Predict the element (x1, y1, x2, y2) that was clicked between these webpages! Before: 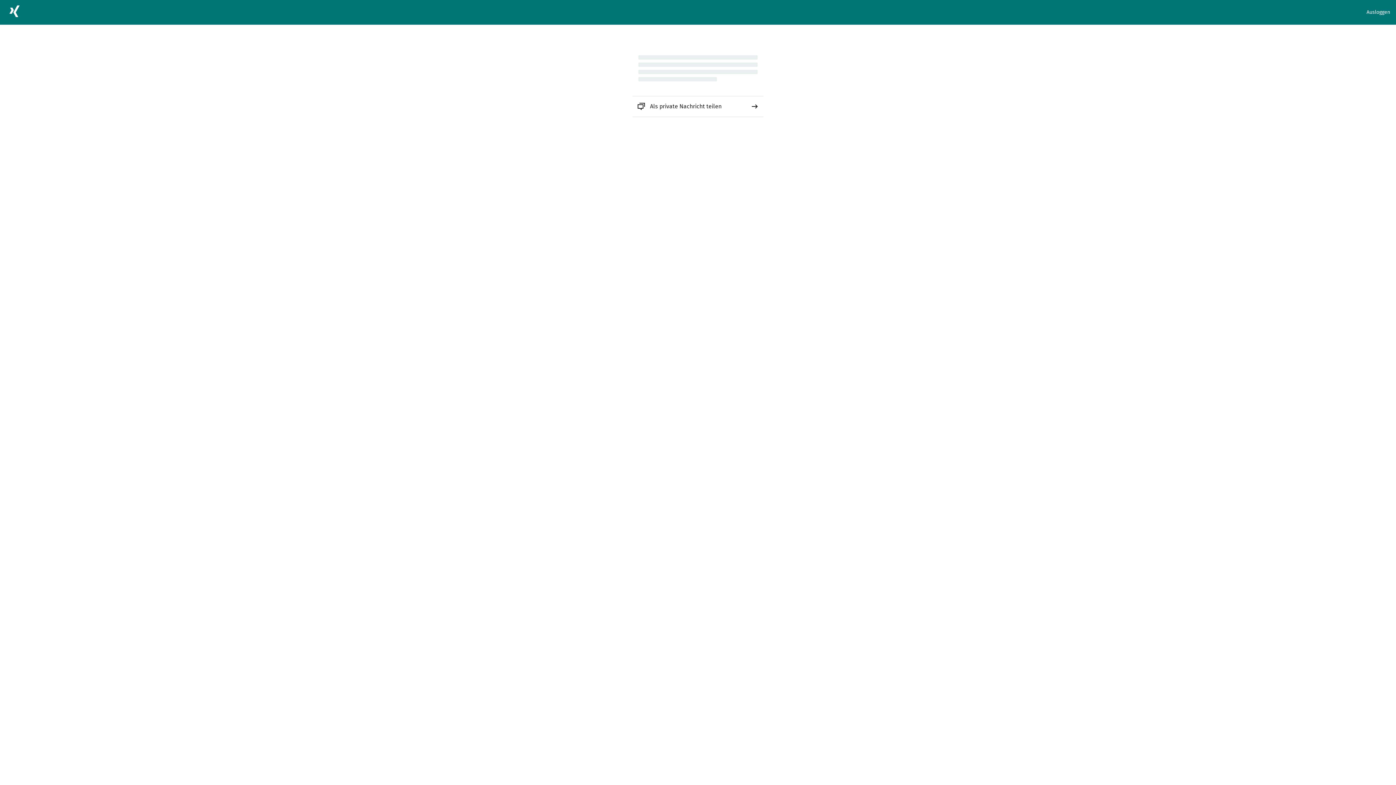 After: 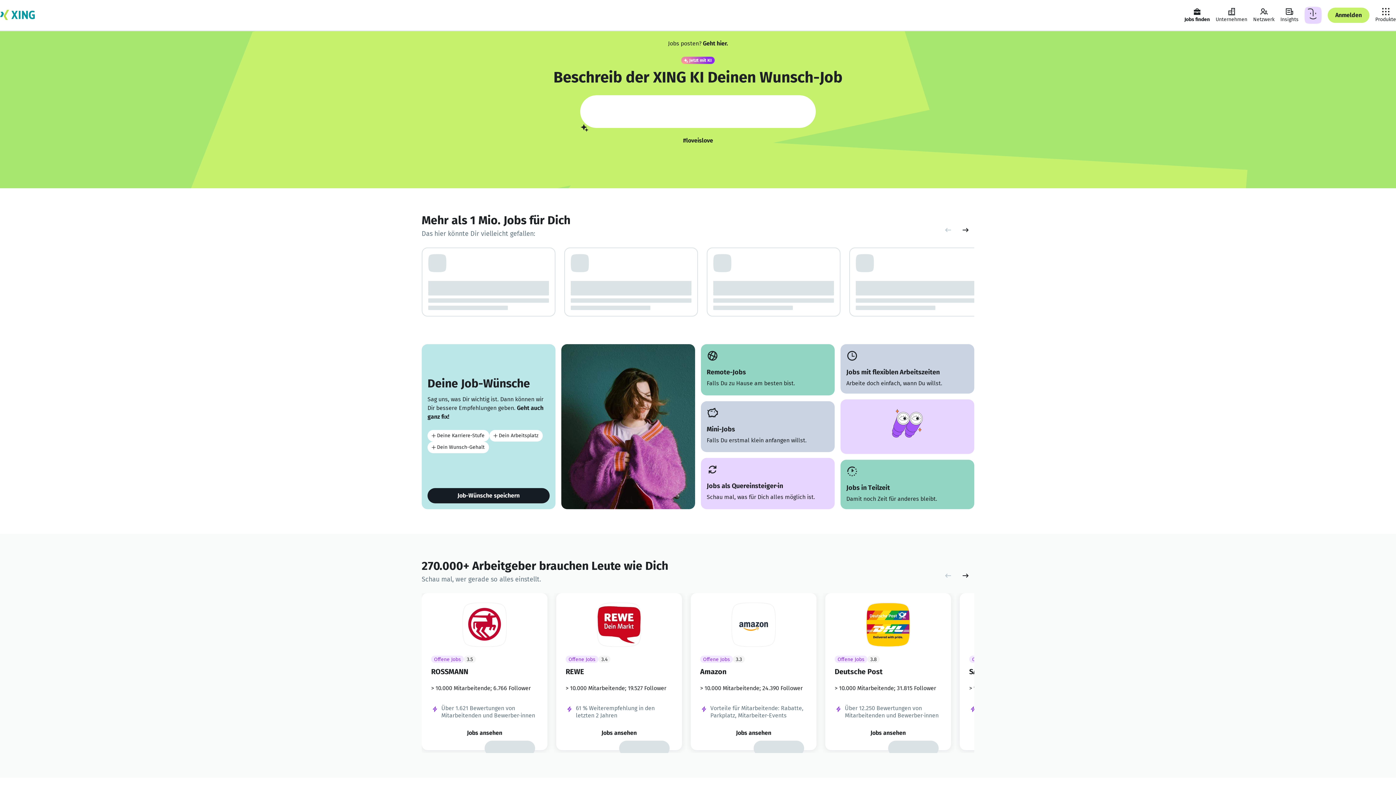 Action: bbox: (5, 2, 23, 22)